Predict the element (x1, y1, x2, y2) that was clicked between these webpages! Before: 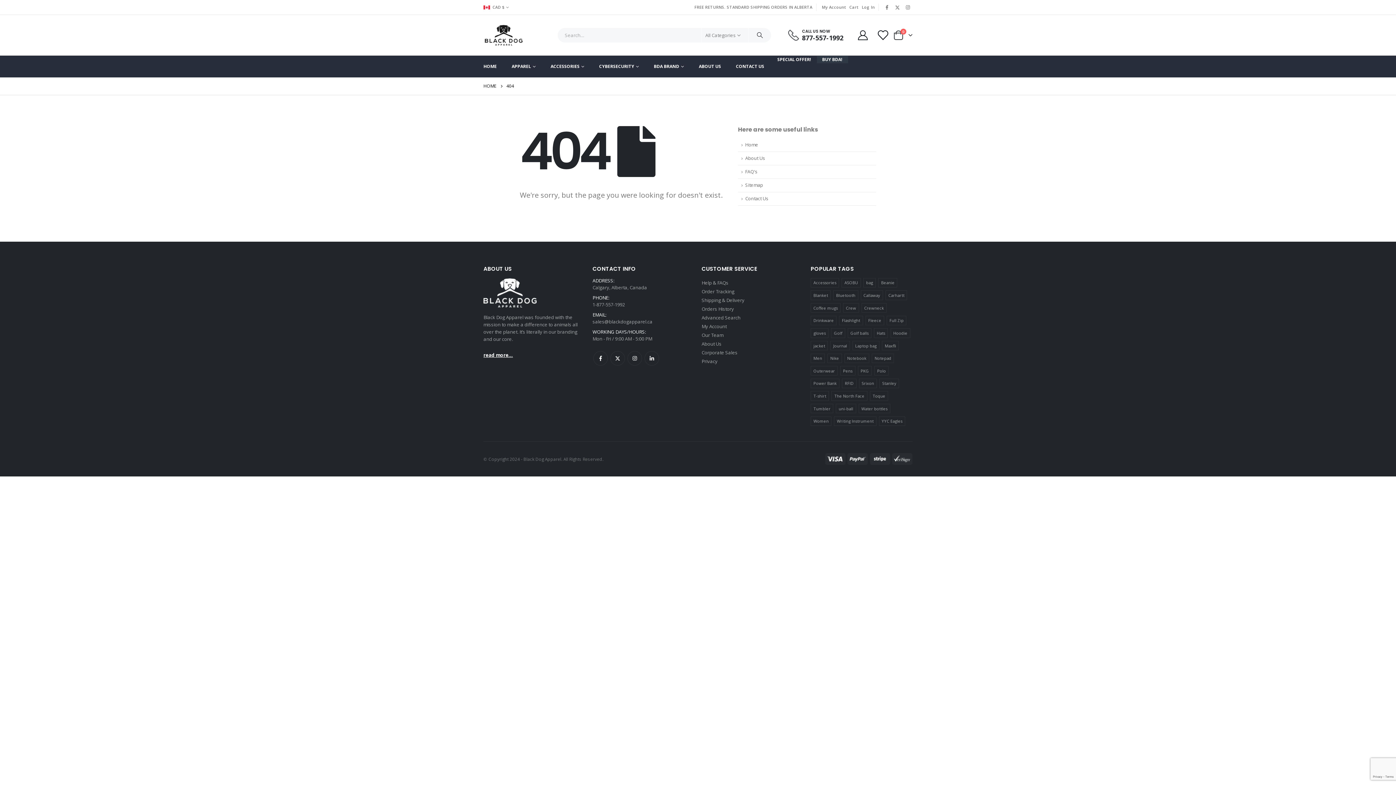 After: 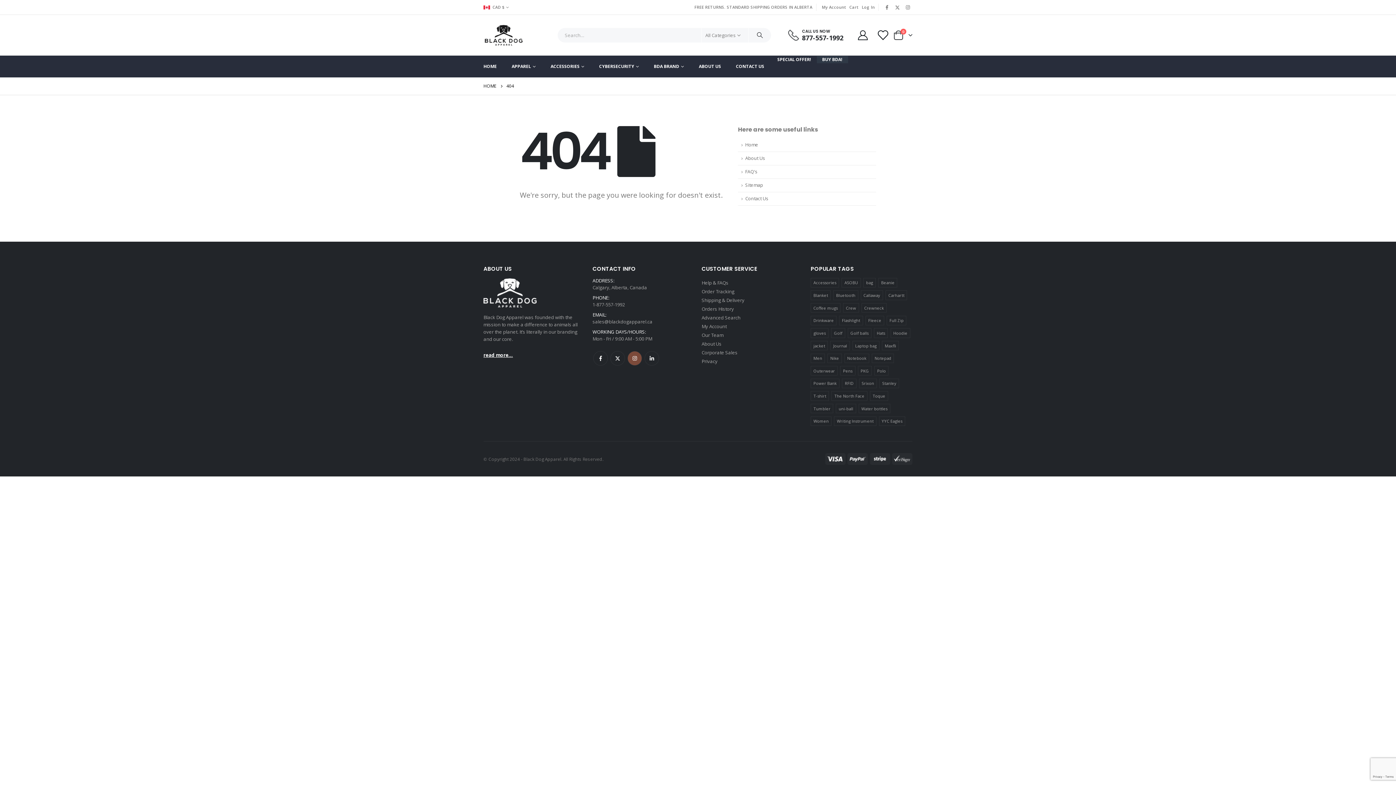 Action: bbox: (627, 351, 642, 365) label: Instagram